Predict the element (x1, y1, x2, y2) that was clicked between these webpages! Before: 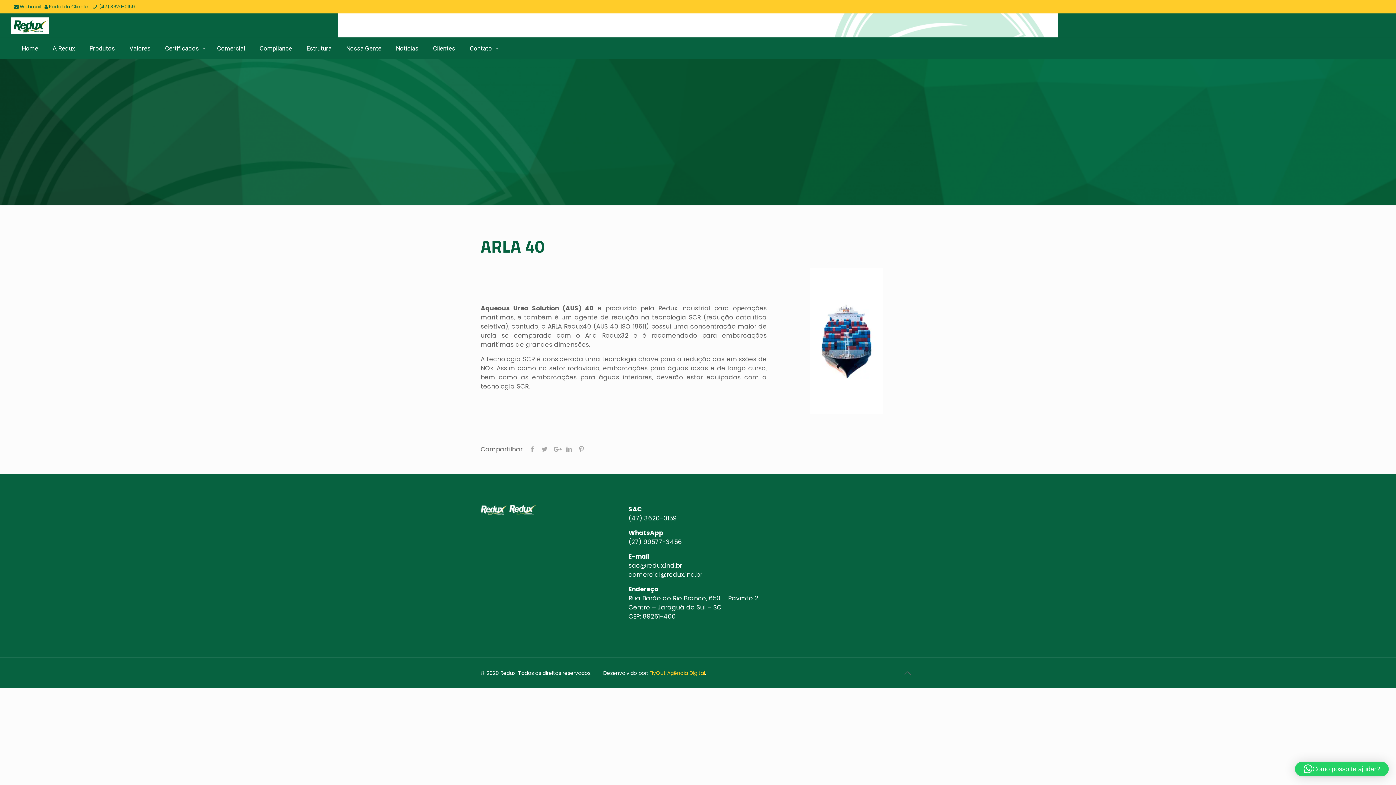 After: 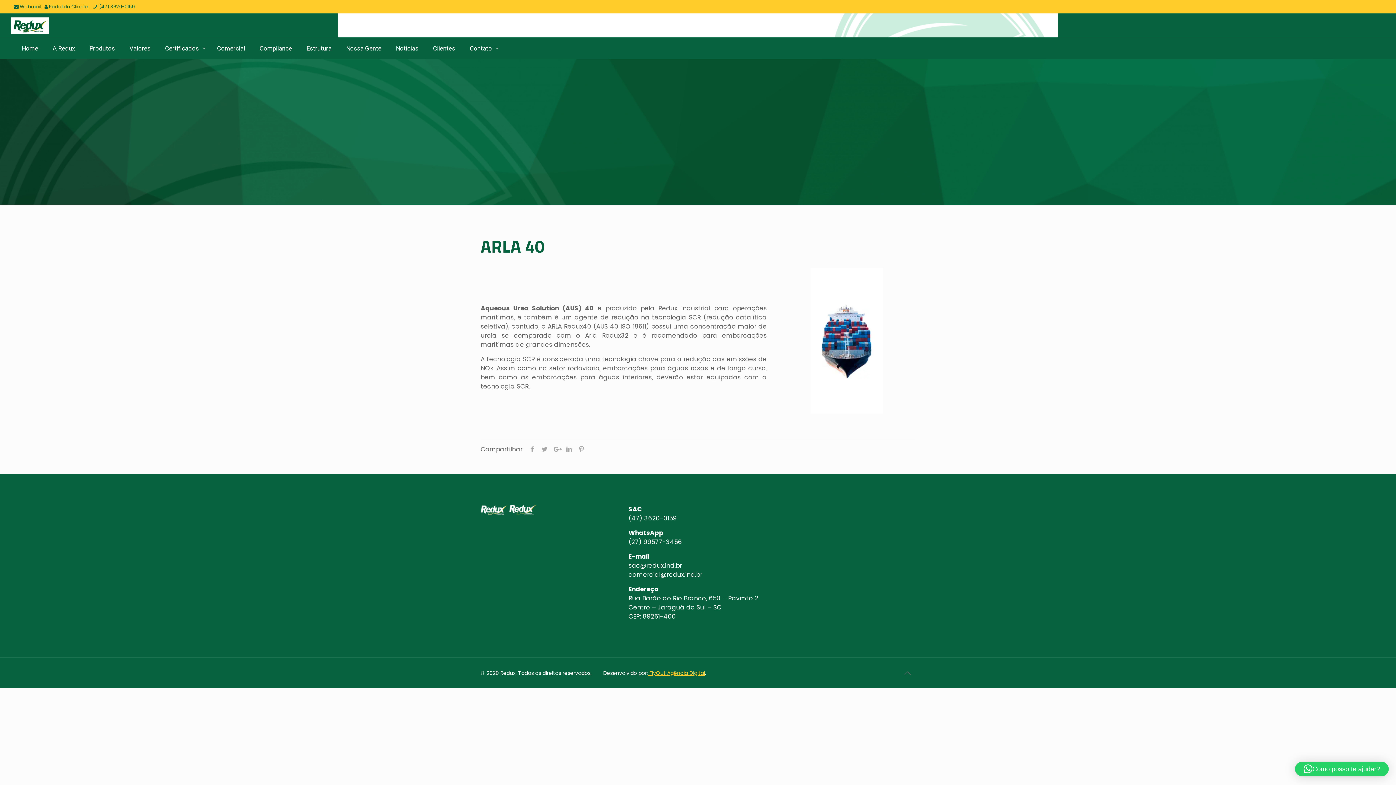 Action: bbox: (648, 669, 705, 677) label:  FlyOut Agência Digital